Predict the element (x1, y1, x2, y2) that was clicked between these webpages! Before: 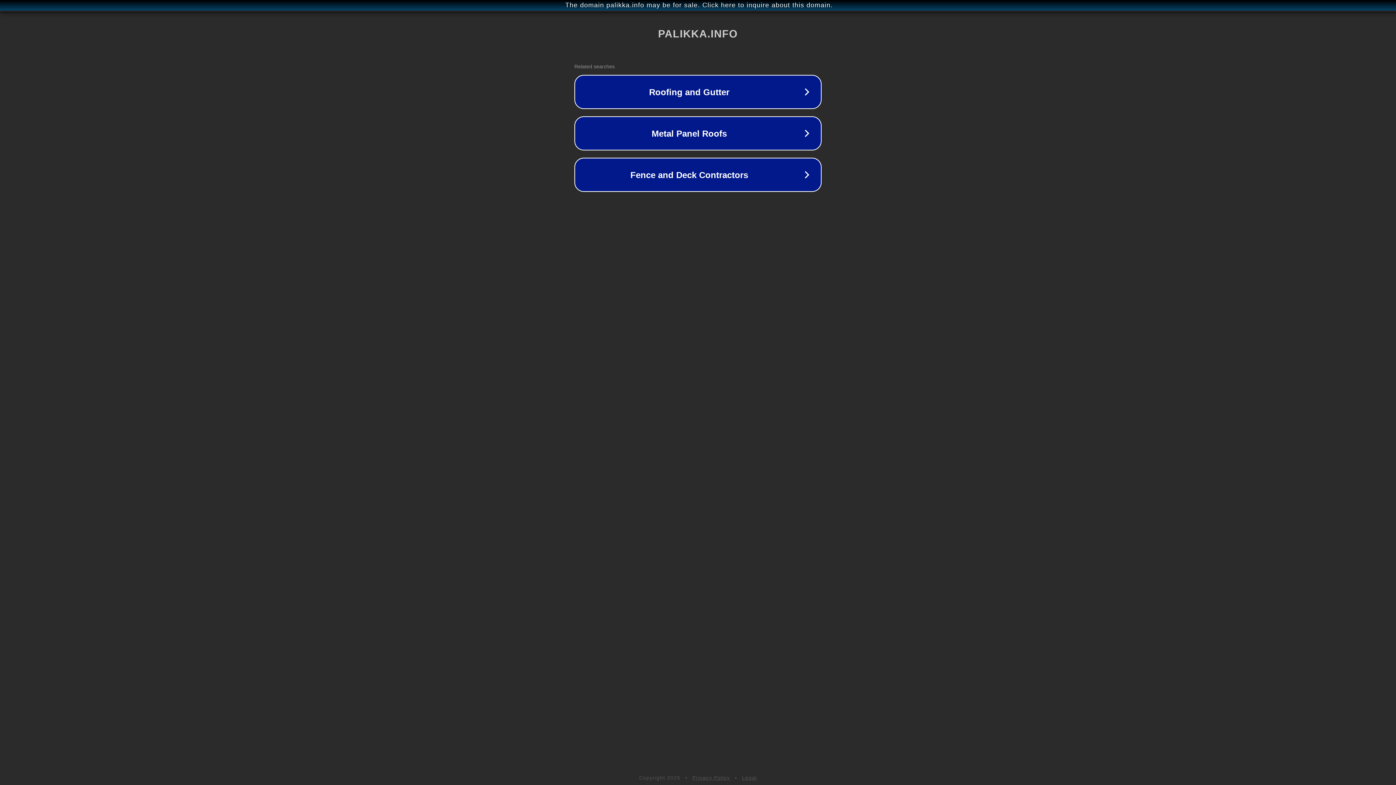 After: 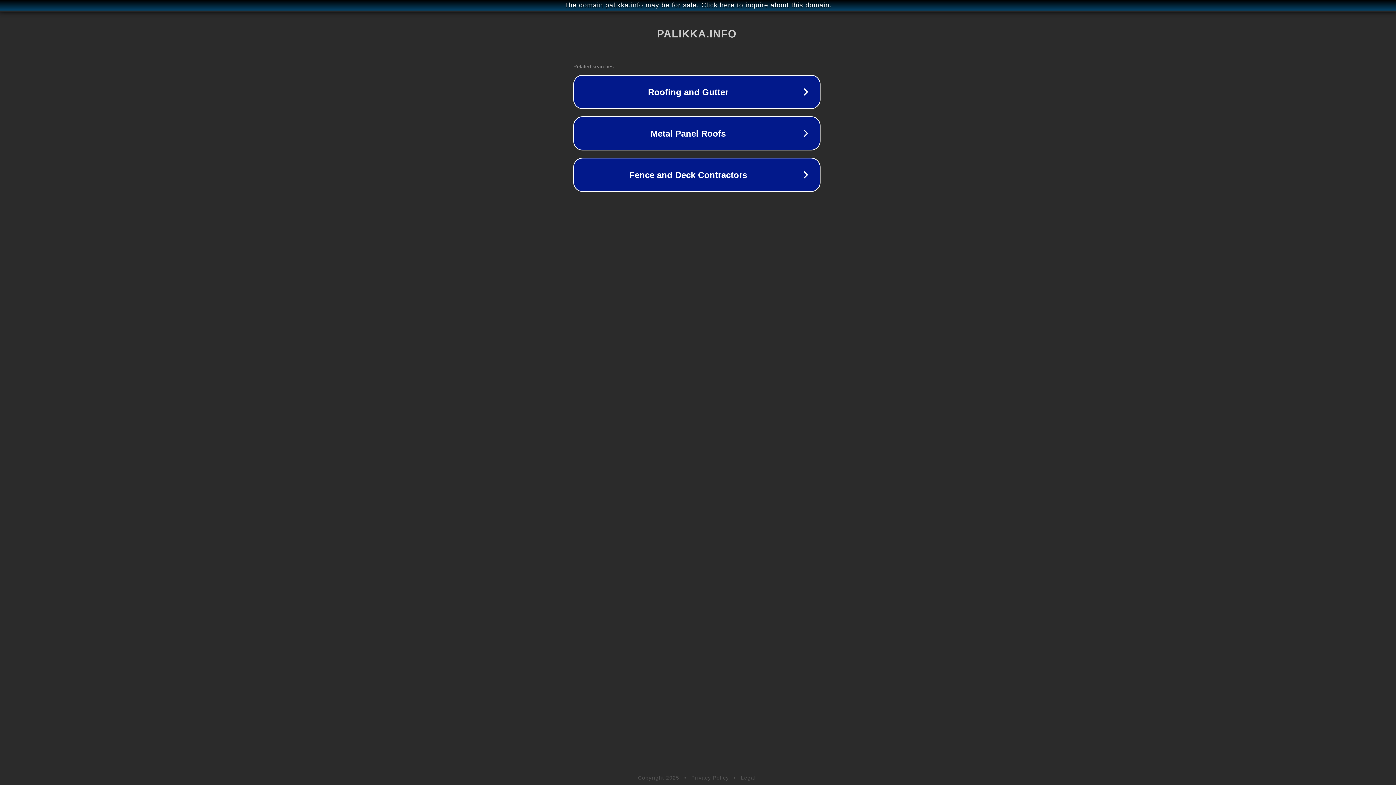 Action: label: The domain palikka.info may be for sale. Click here to inquire about this domain. bbox: (1, 1, 1397, 9)